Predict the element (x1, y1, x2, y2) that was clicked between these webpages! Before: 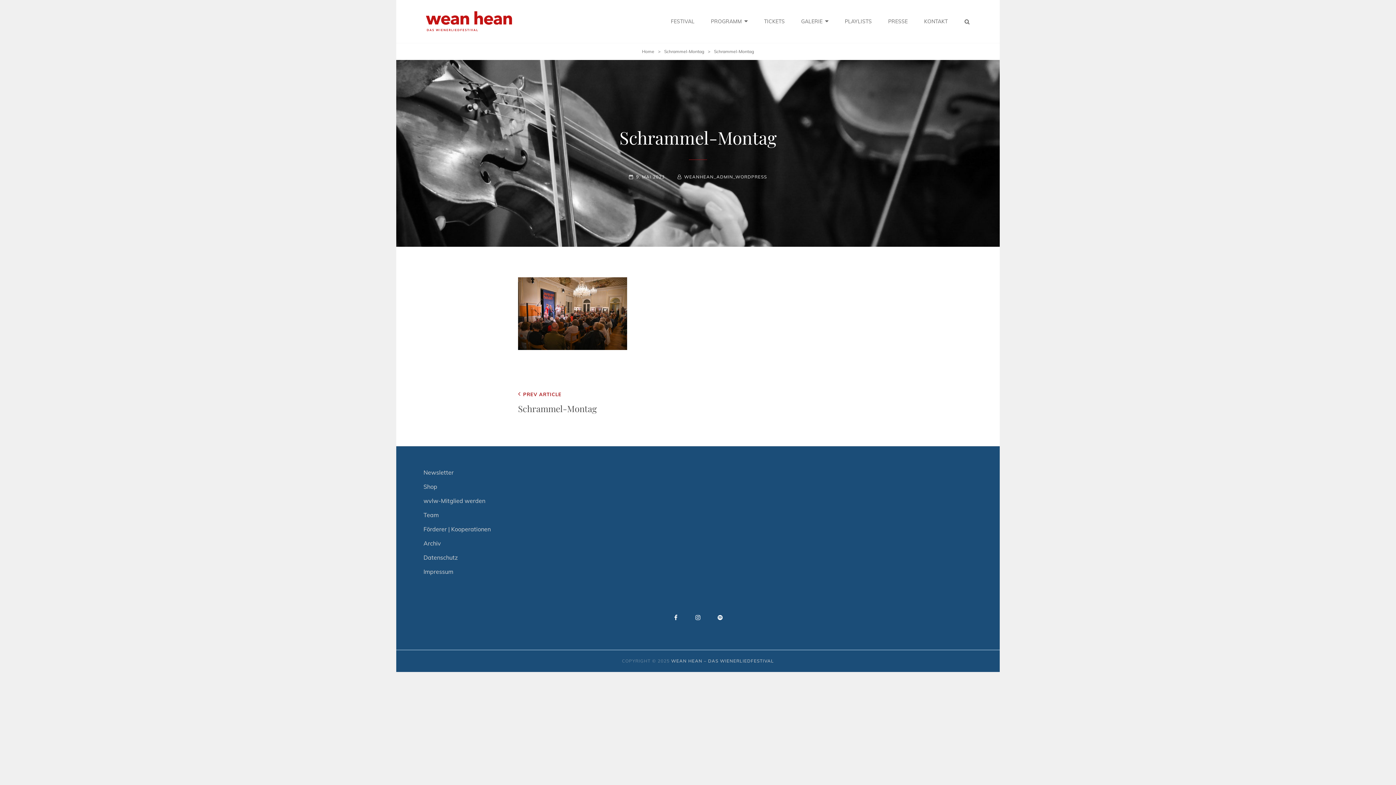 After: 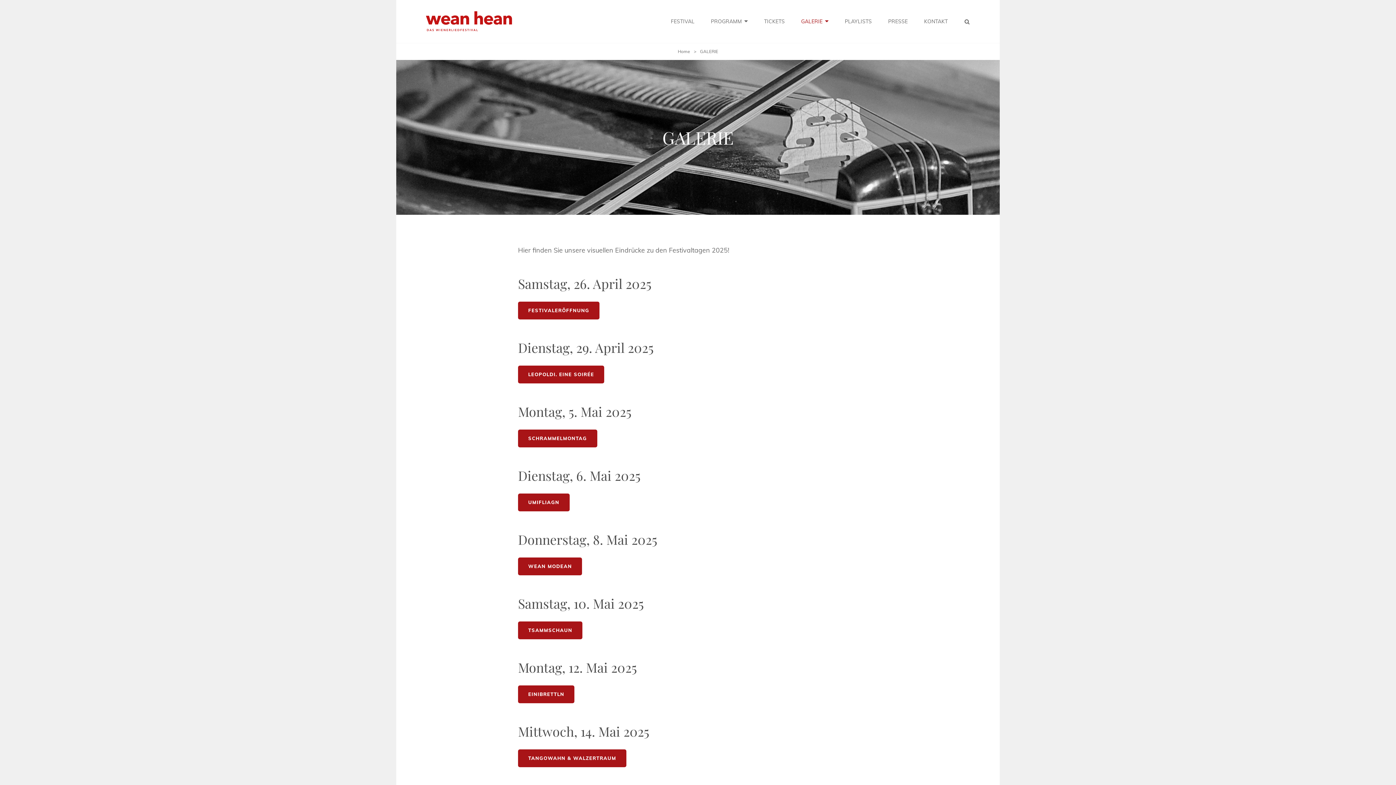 Action: bbox: (794, 6, 835, 36) label: GALERIE